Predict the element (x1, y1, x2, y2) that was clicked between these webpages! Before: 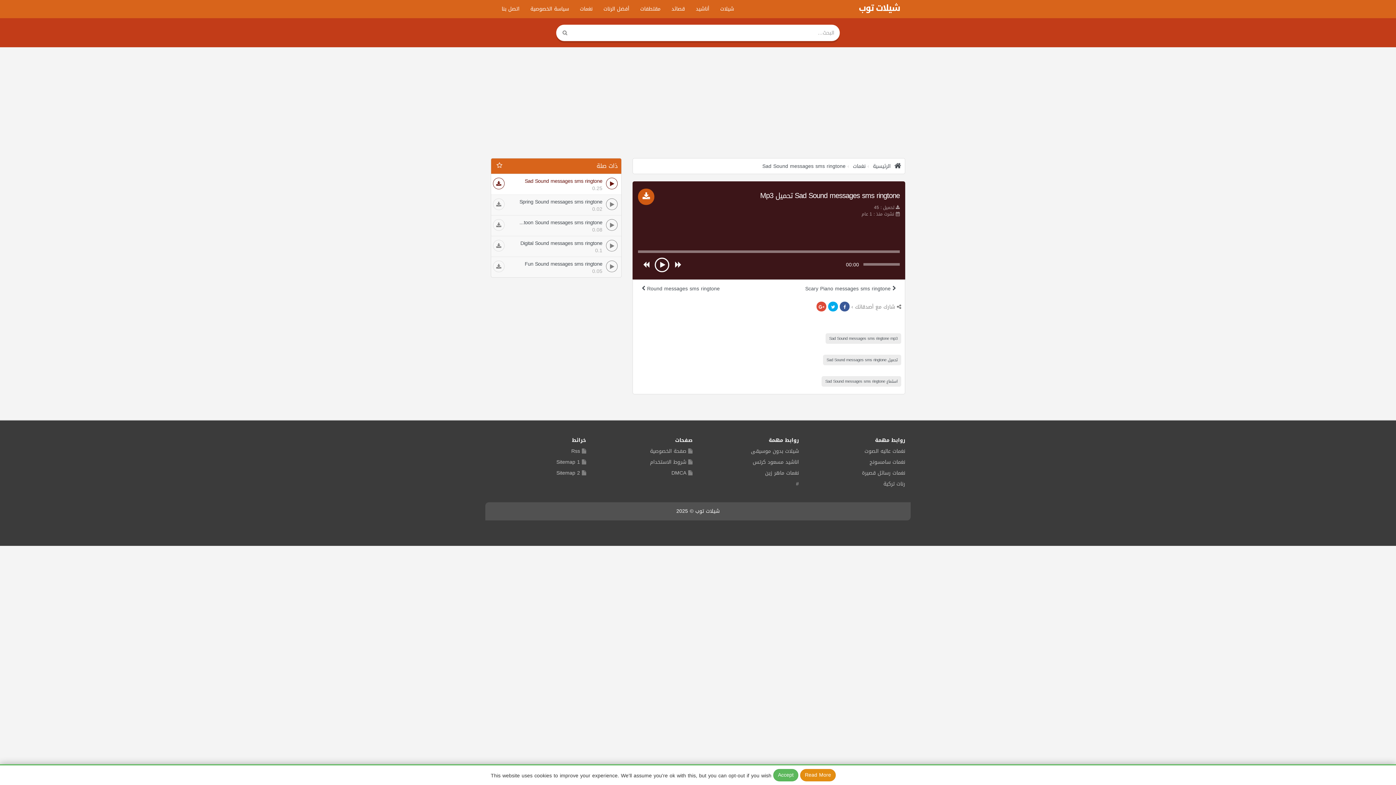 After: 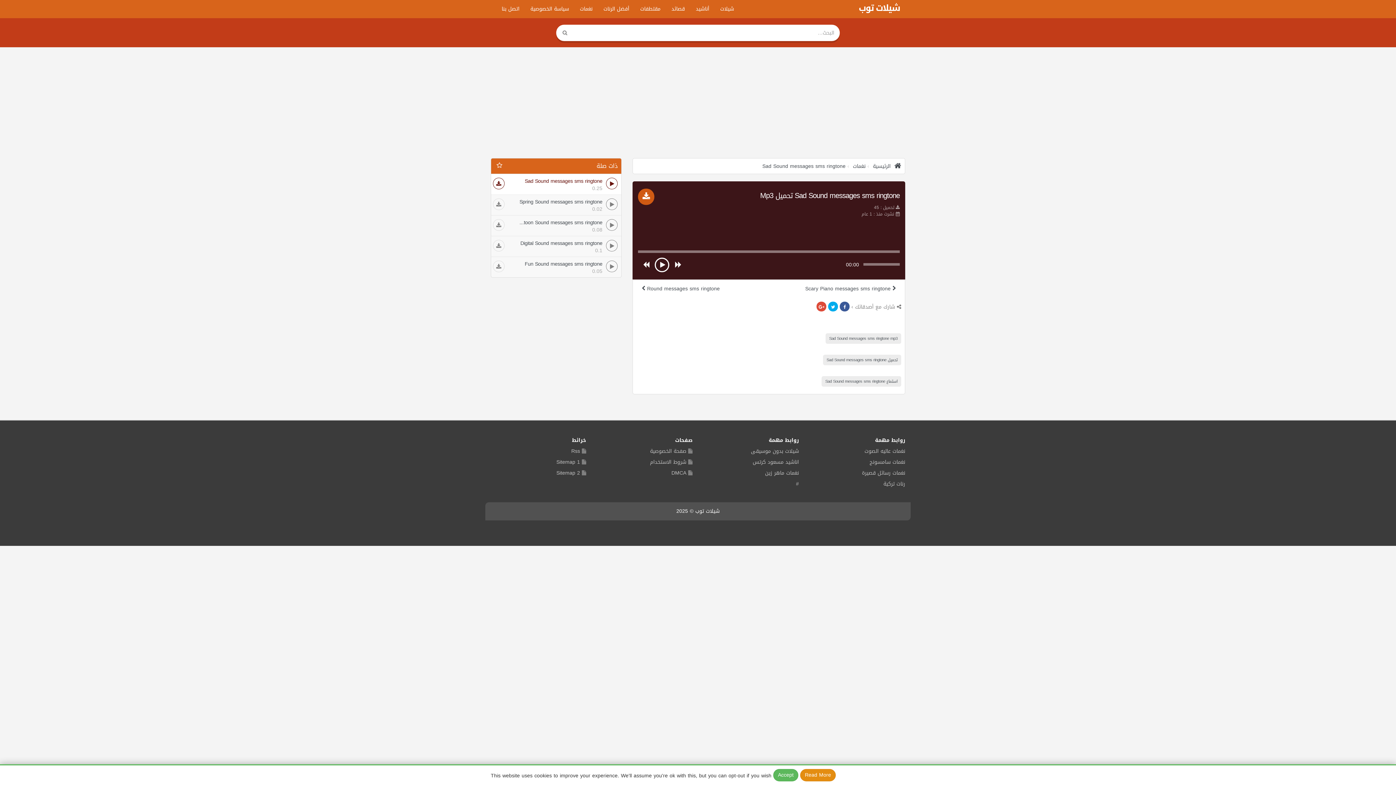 Action: bbox: (493, 219, 504, 230)